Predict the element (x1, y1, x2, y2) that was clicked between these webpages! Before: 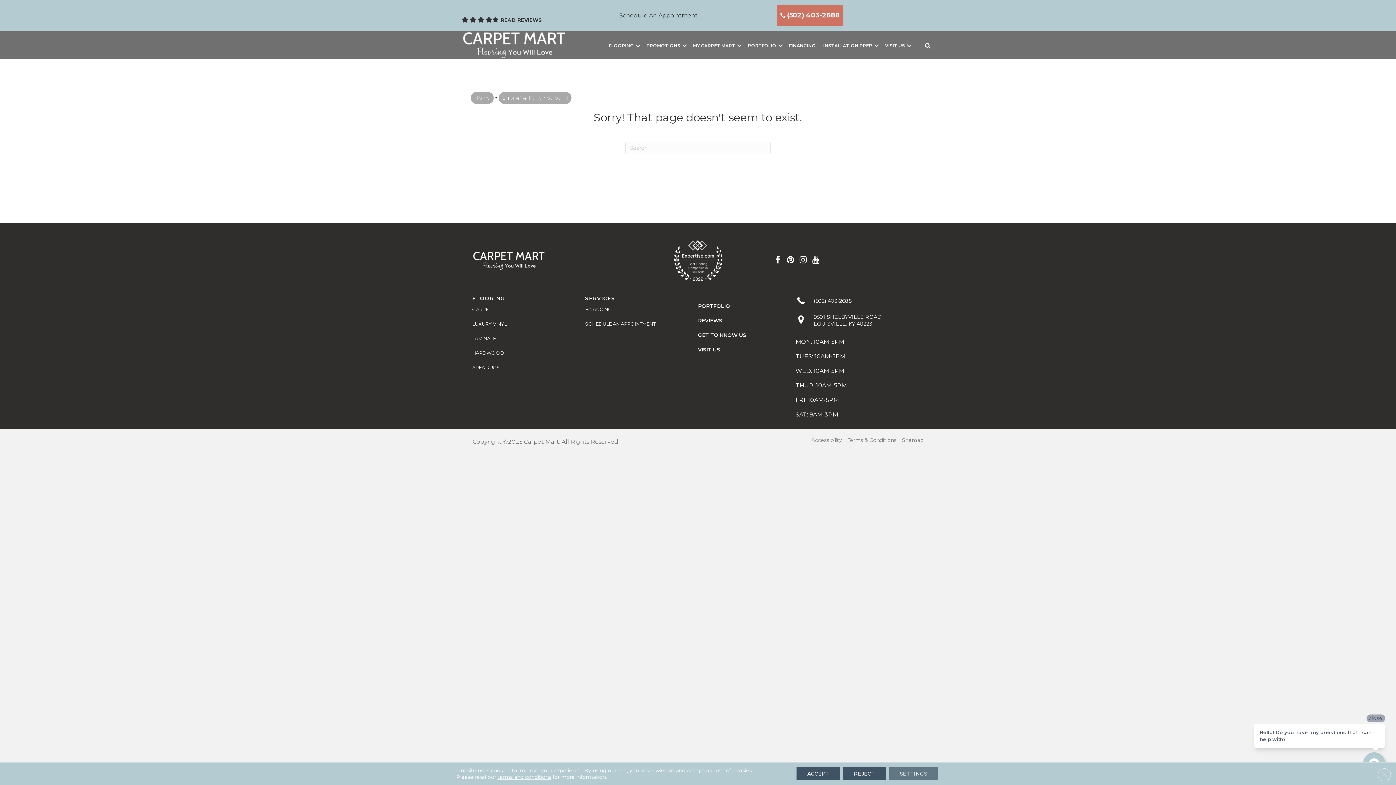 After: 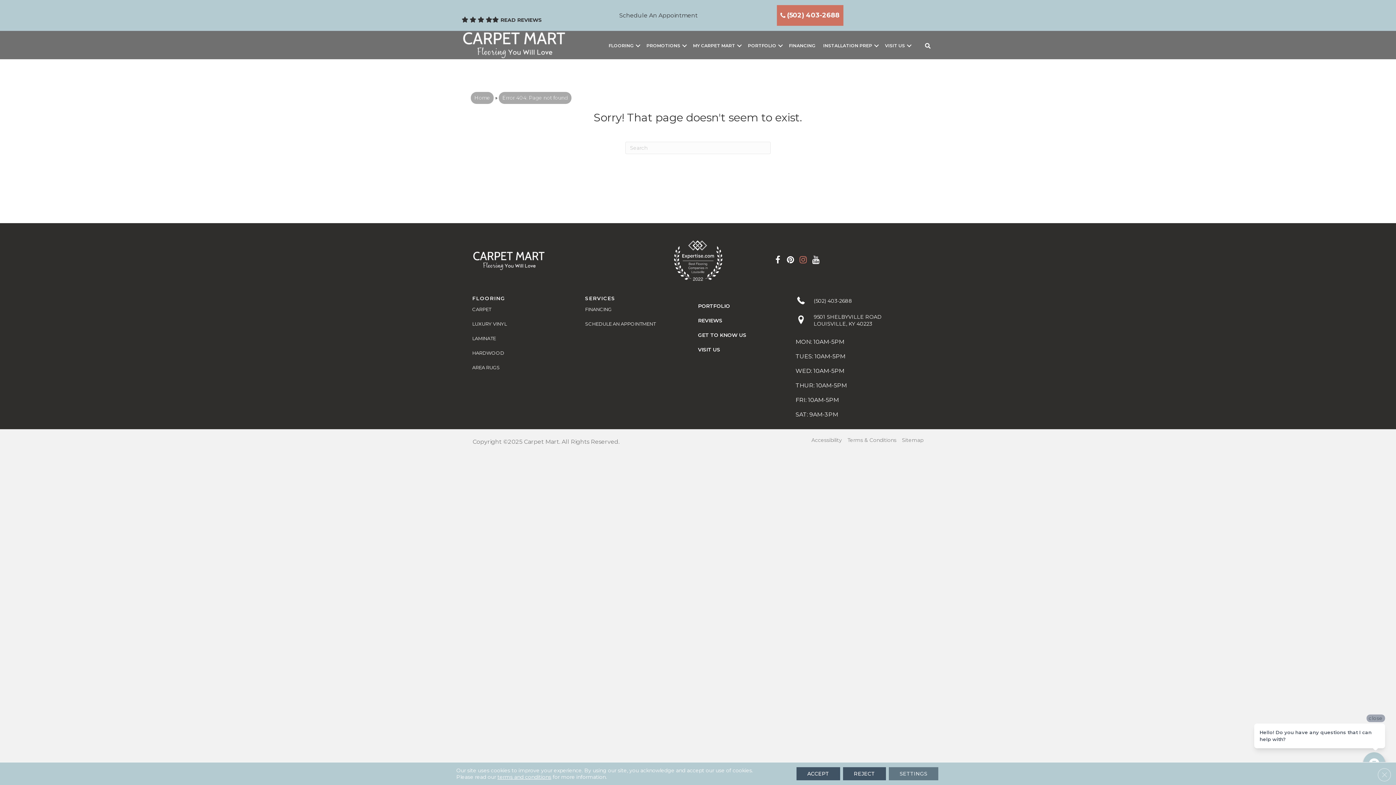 Action: bbox: (799, 253, 807, 268)